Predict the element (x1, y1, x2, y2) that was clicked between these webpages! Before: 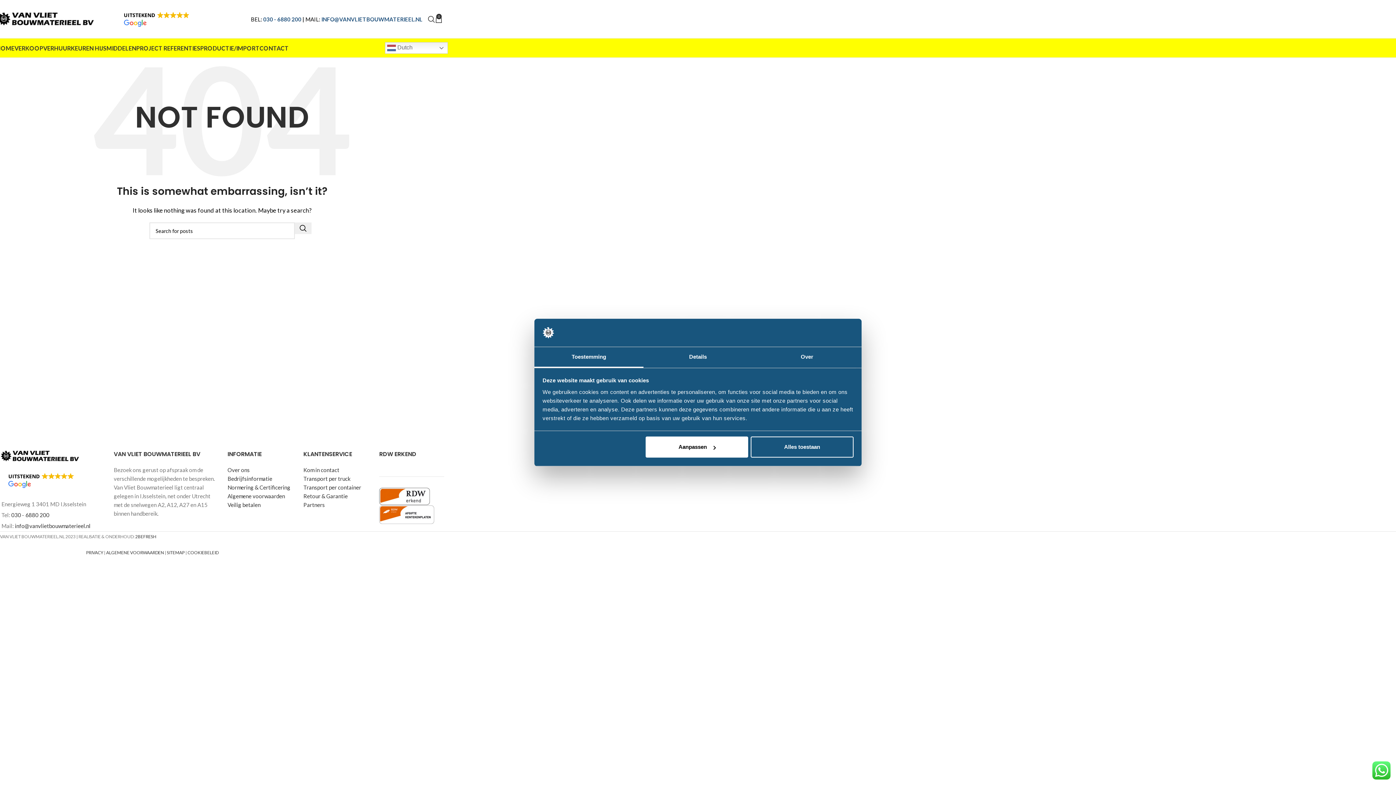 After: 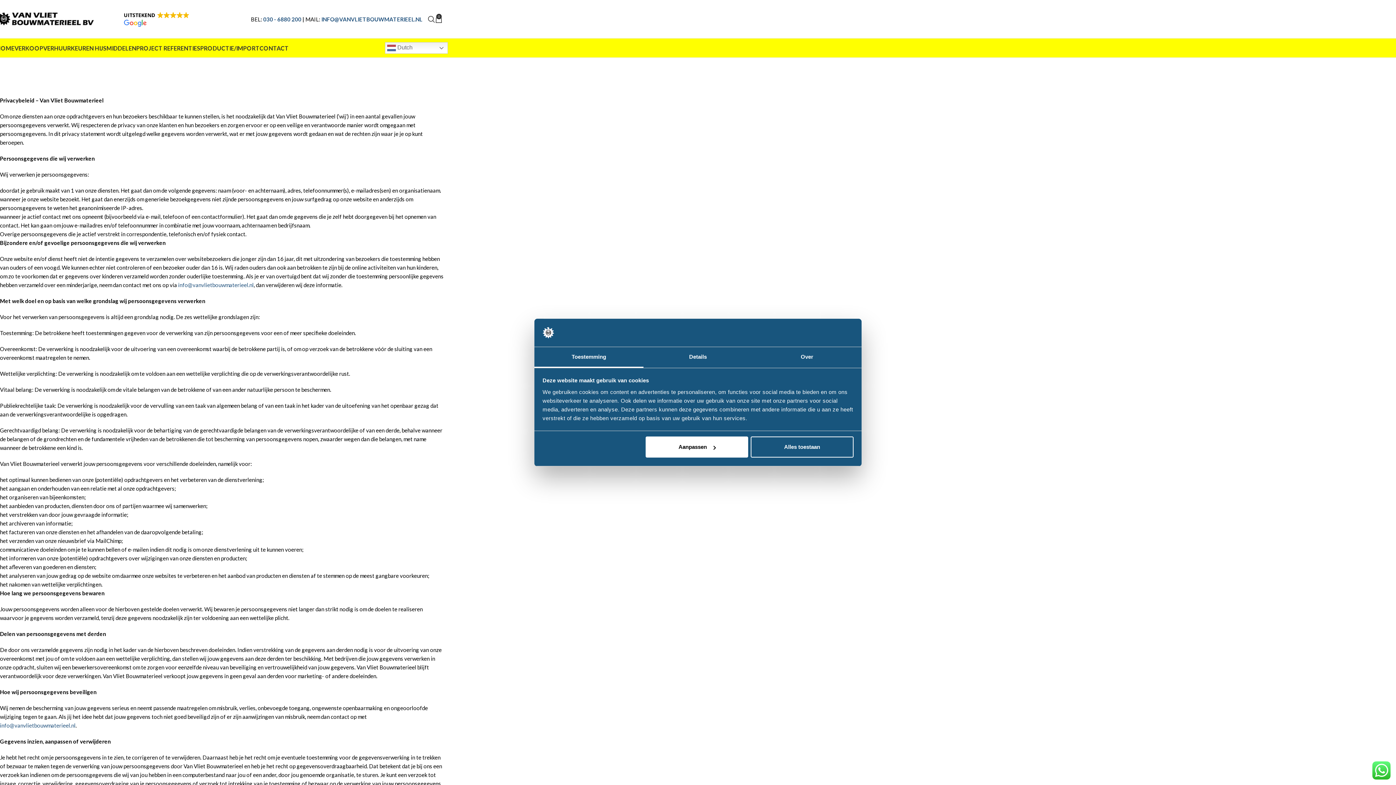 Action: bbox: (86, 550, 103, 555) label: PRIVACY